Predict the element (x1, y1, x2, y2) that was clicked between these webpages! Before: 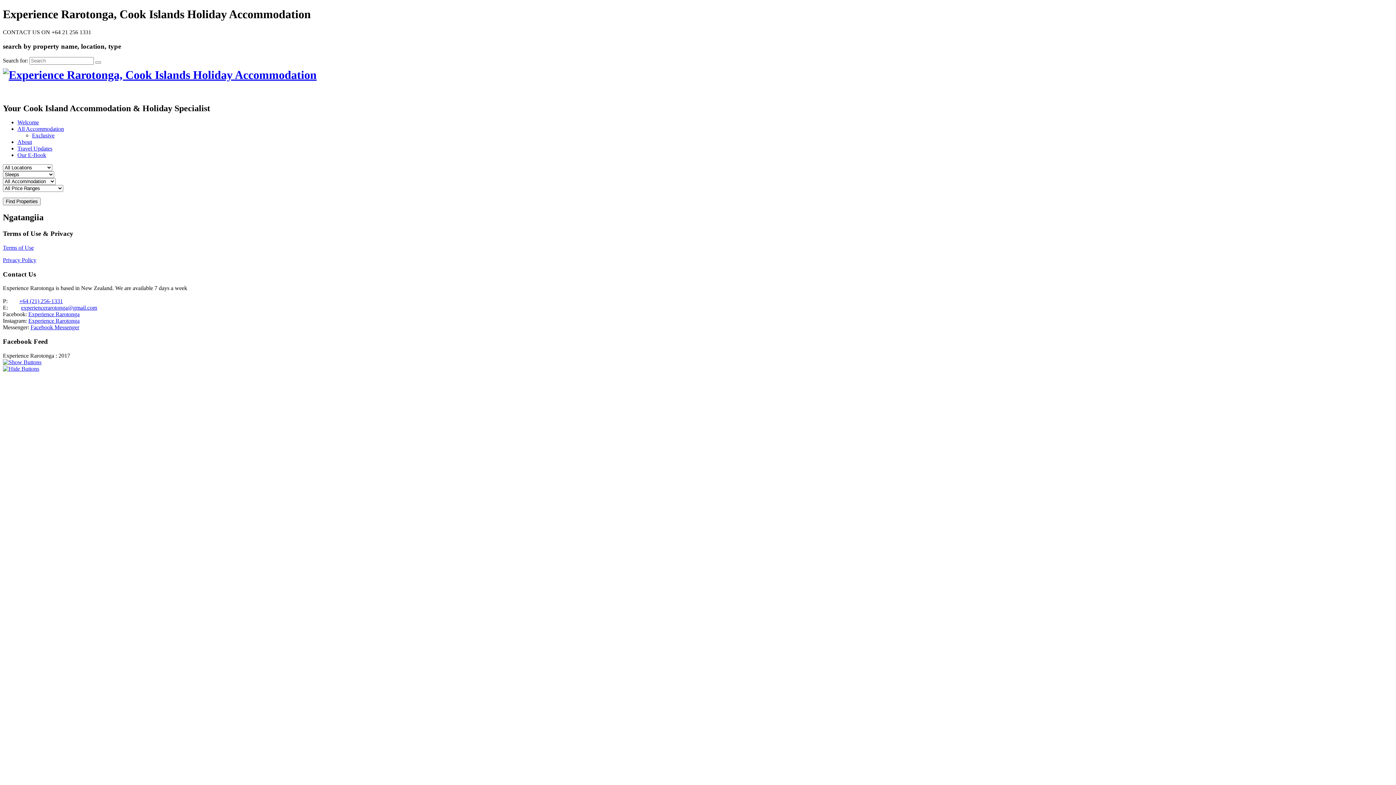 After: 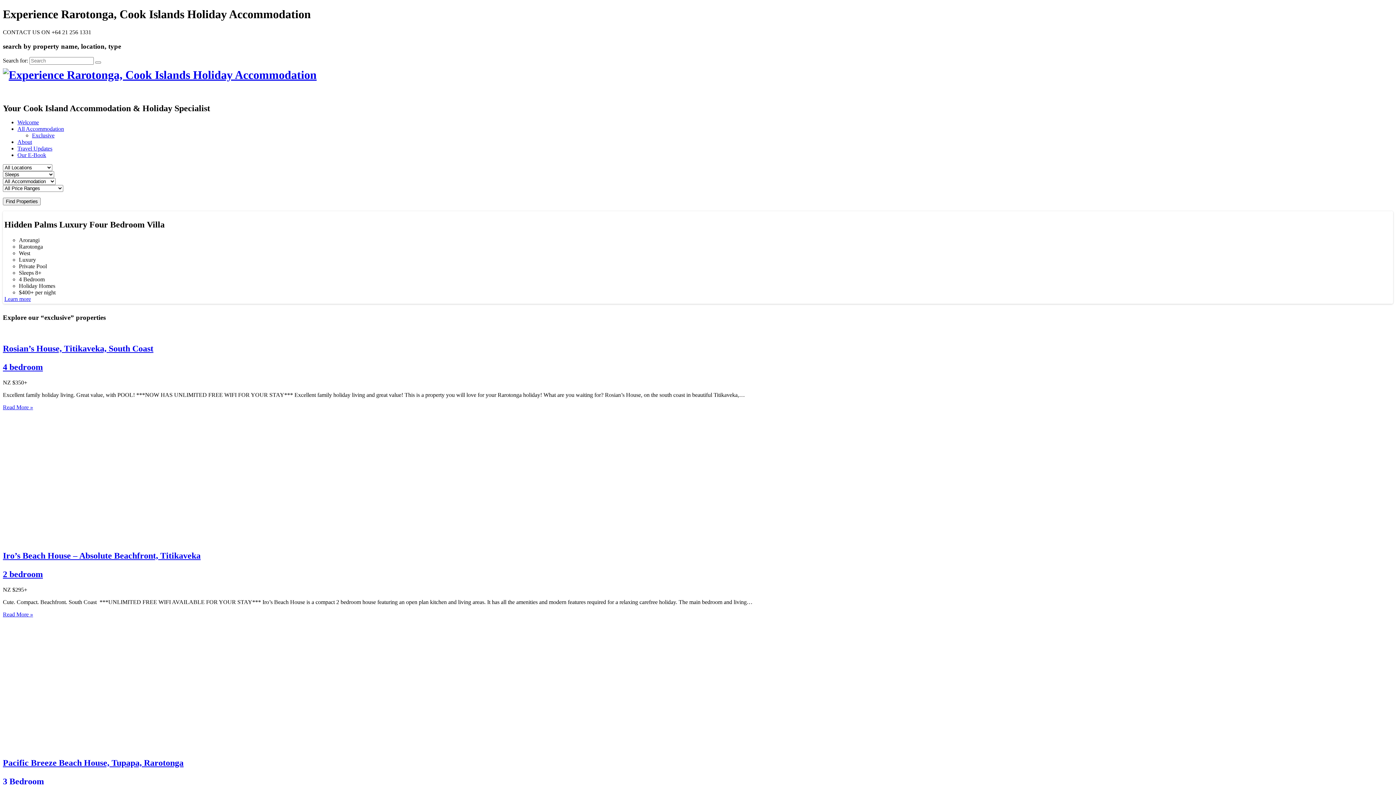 Action: bbox: (2, 68, 316, 81)